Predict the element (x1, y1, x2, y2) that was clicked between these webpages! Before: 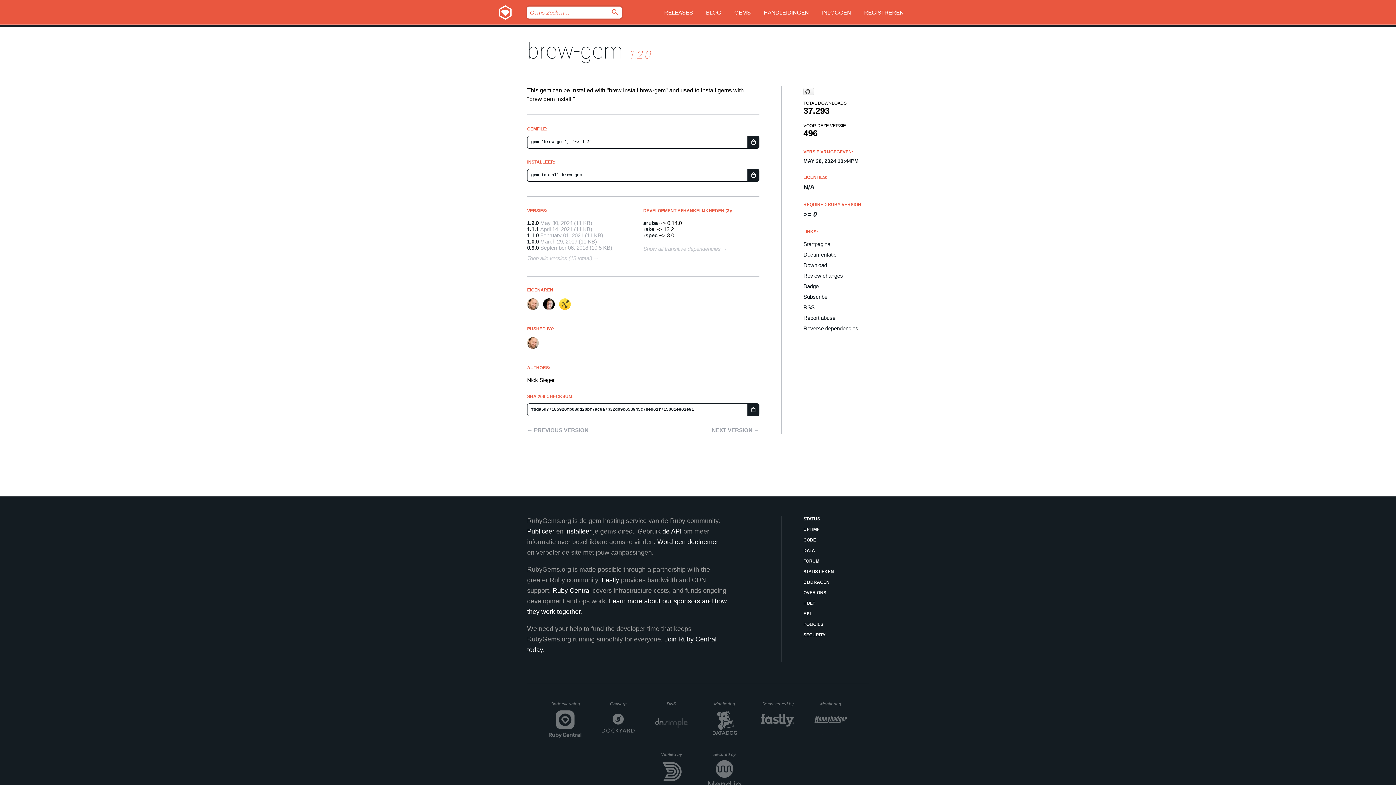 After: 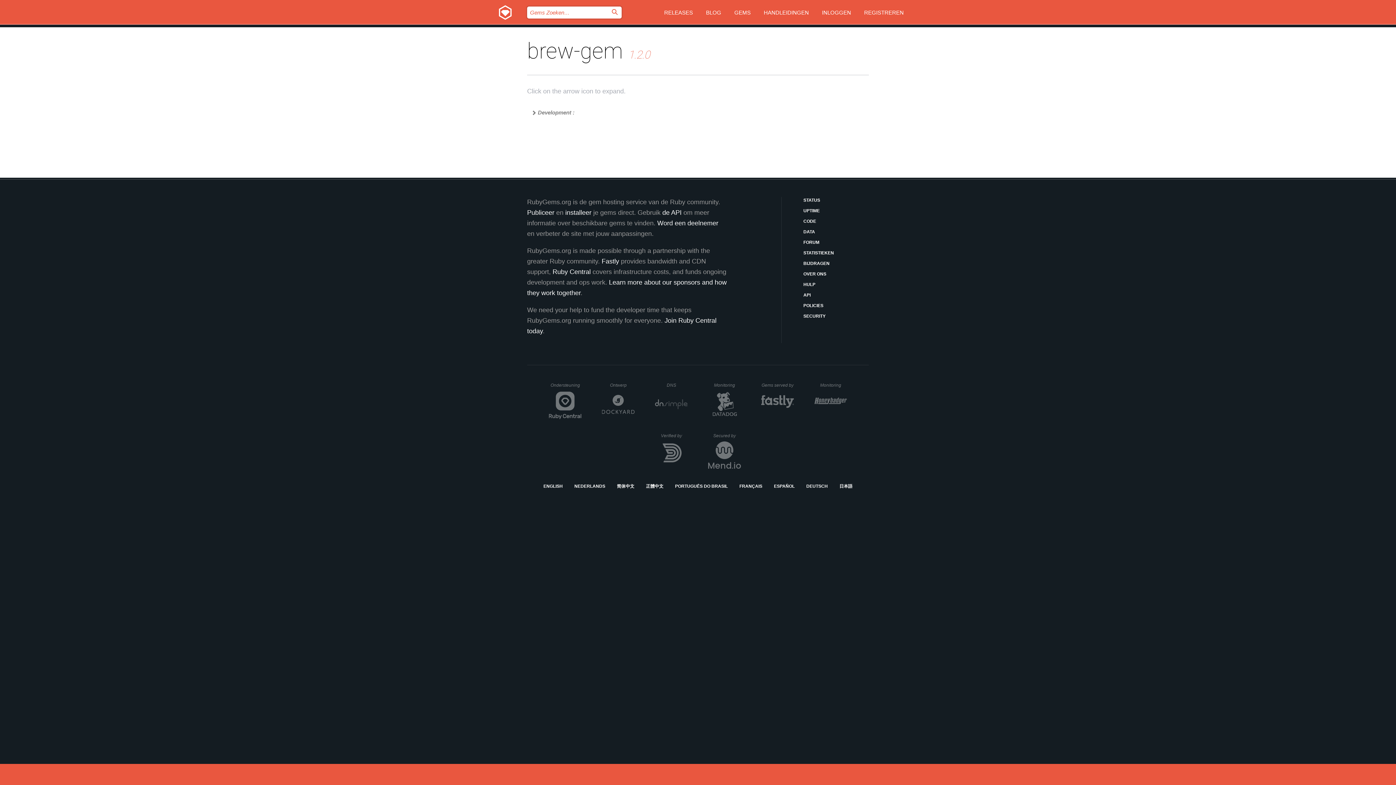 Action: label: Show all transitive dependencies bbox: (643, 245, 727, 256)